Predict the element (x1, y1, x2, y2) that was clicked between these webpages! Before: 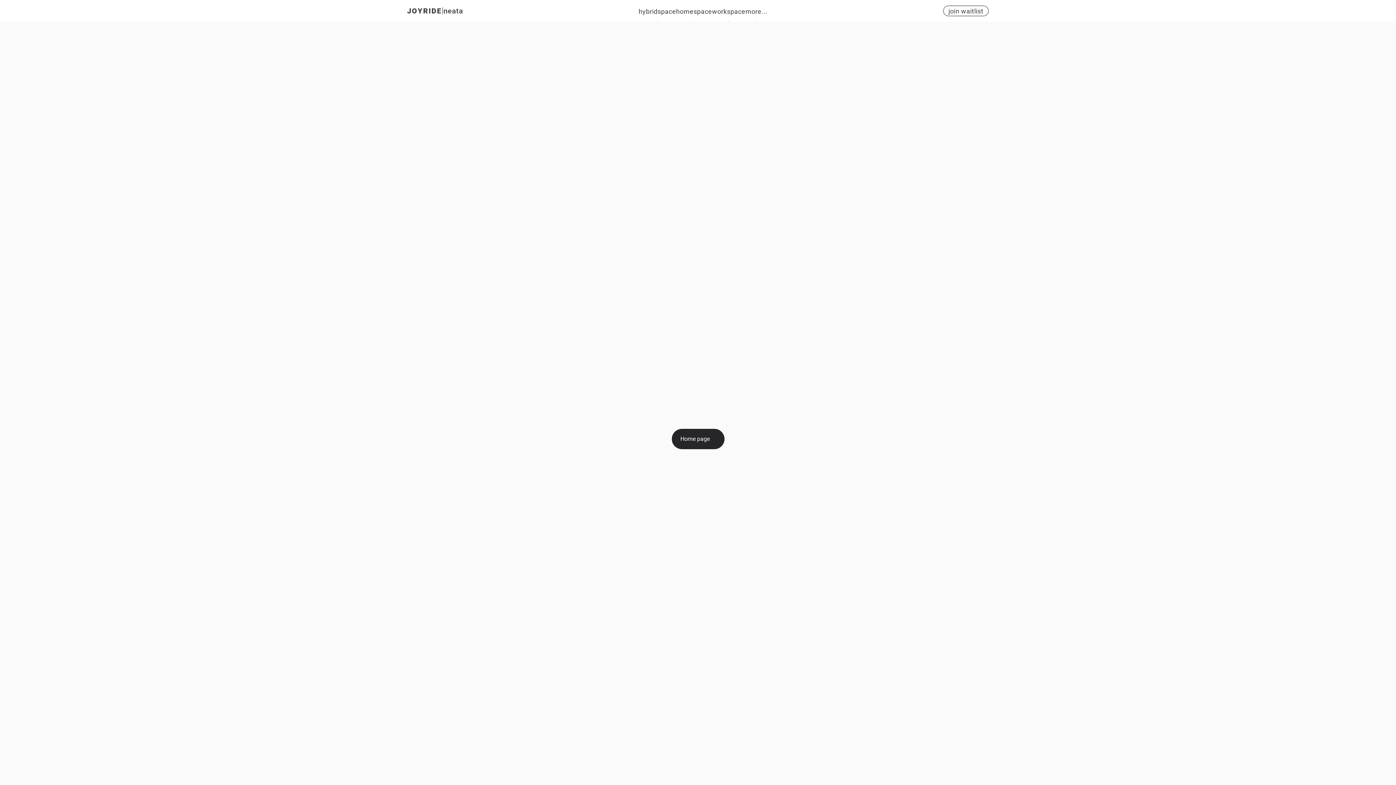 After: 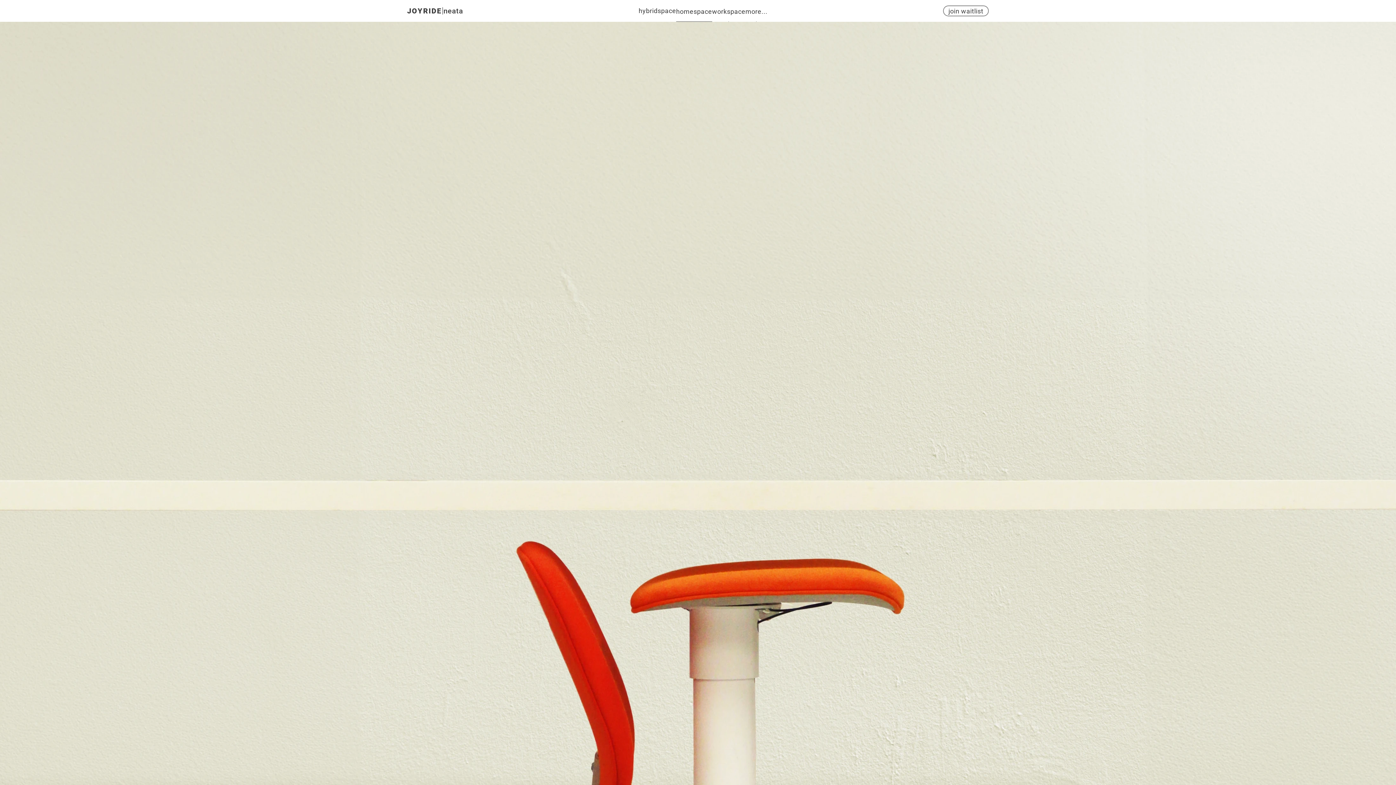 Action: label: homespace bbox: (676, 0, 712, 21)